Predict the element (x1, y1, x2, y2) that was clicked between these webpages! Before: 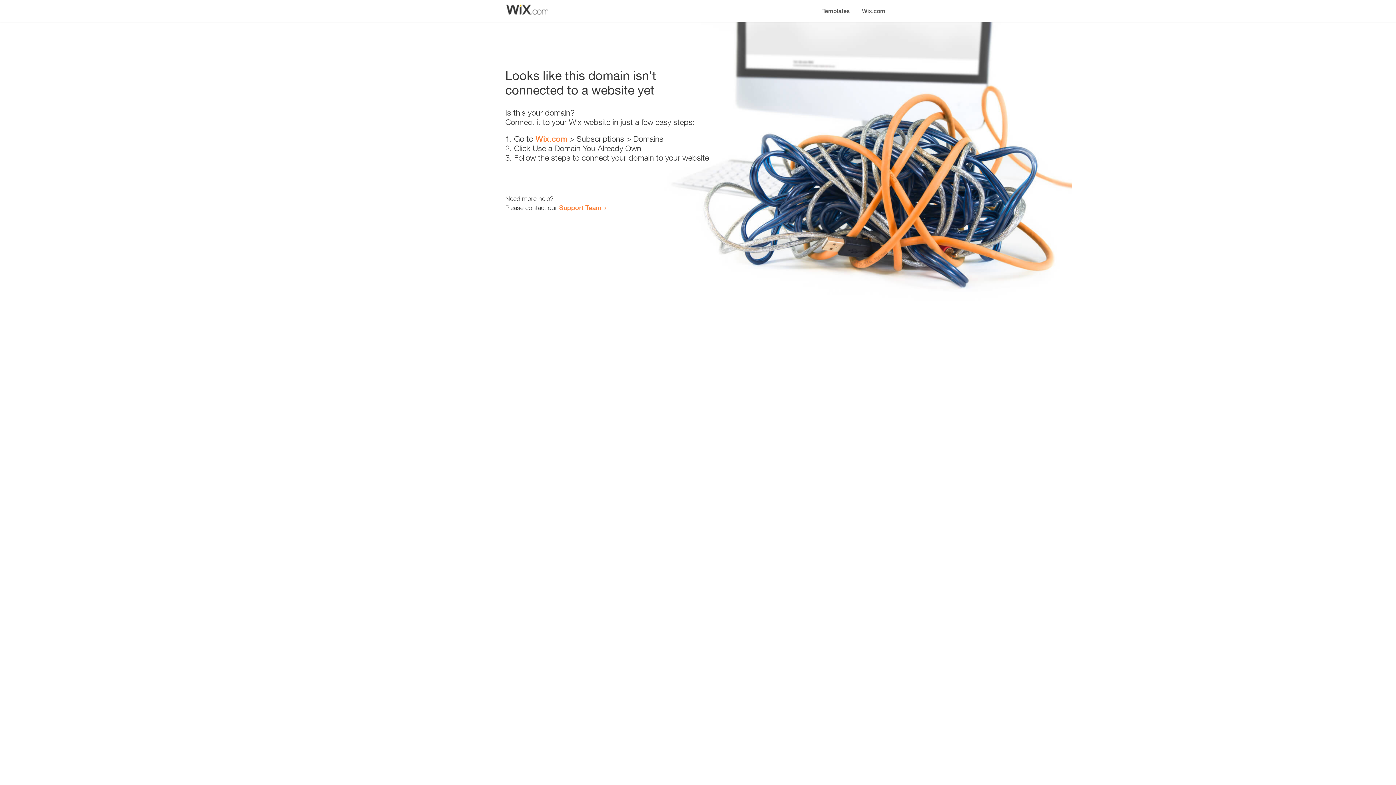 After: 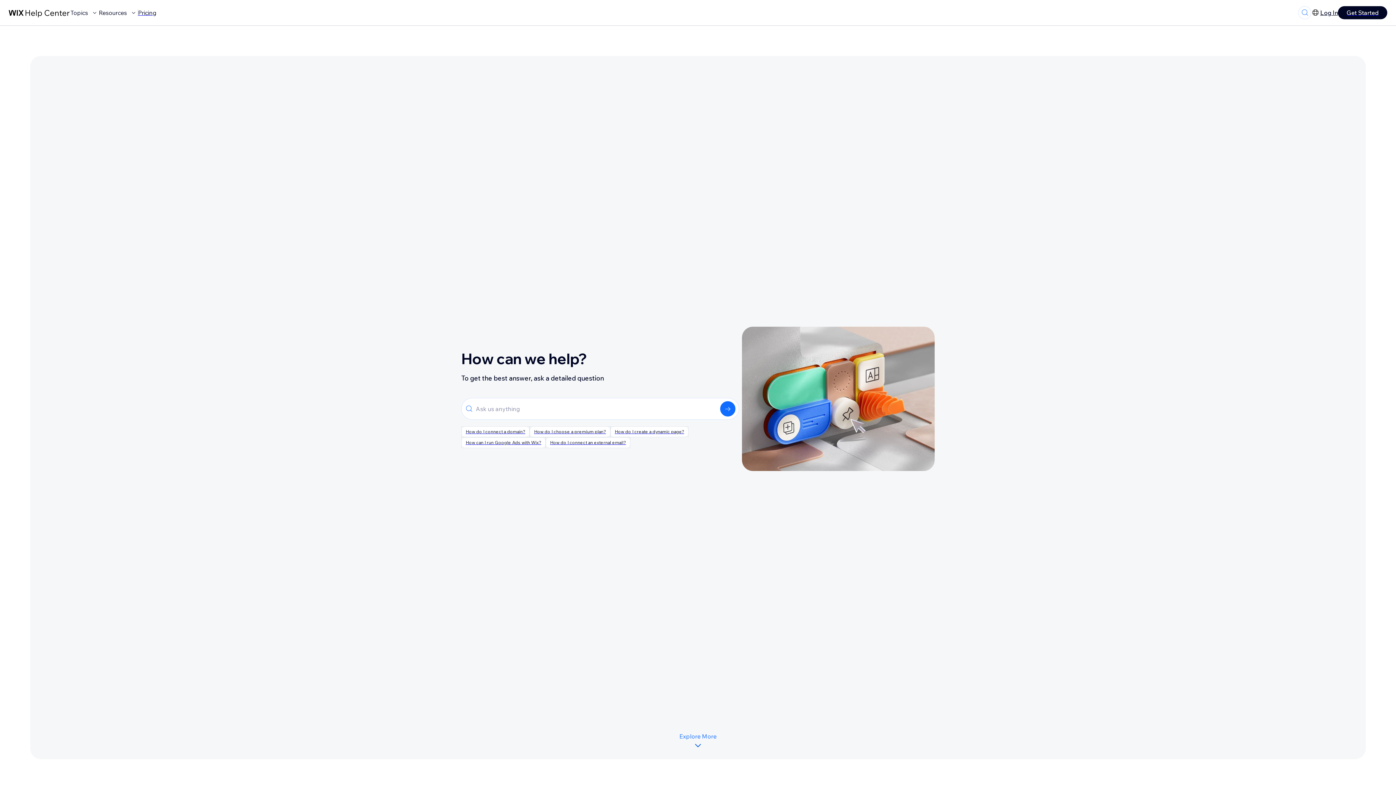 Action: bbox: (559, 203, 601, 211) label: Support Team